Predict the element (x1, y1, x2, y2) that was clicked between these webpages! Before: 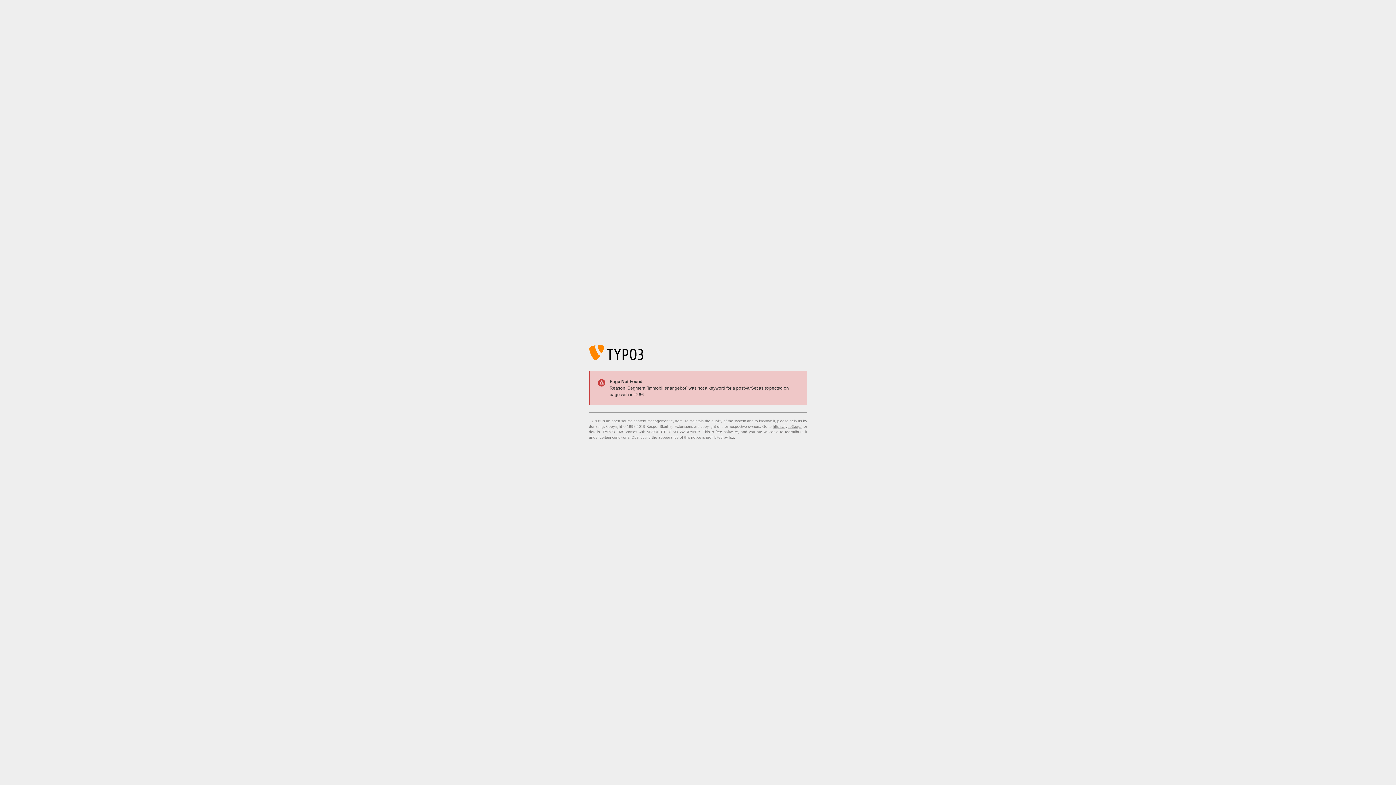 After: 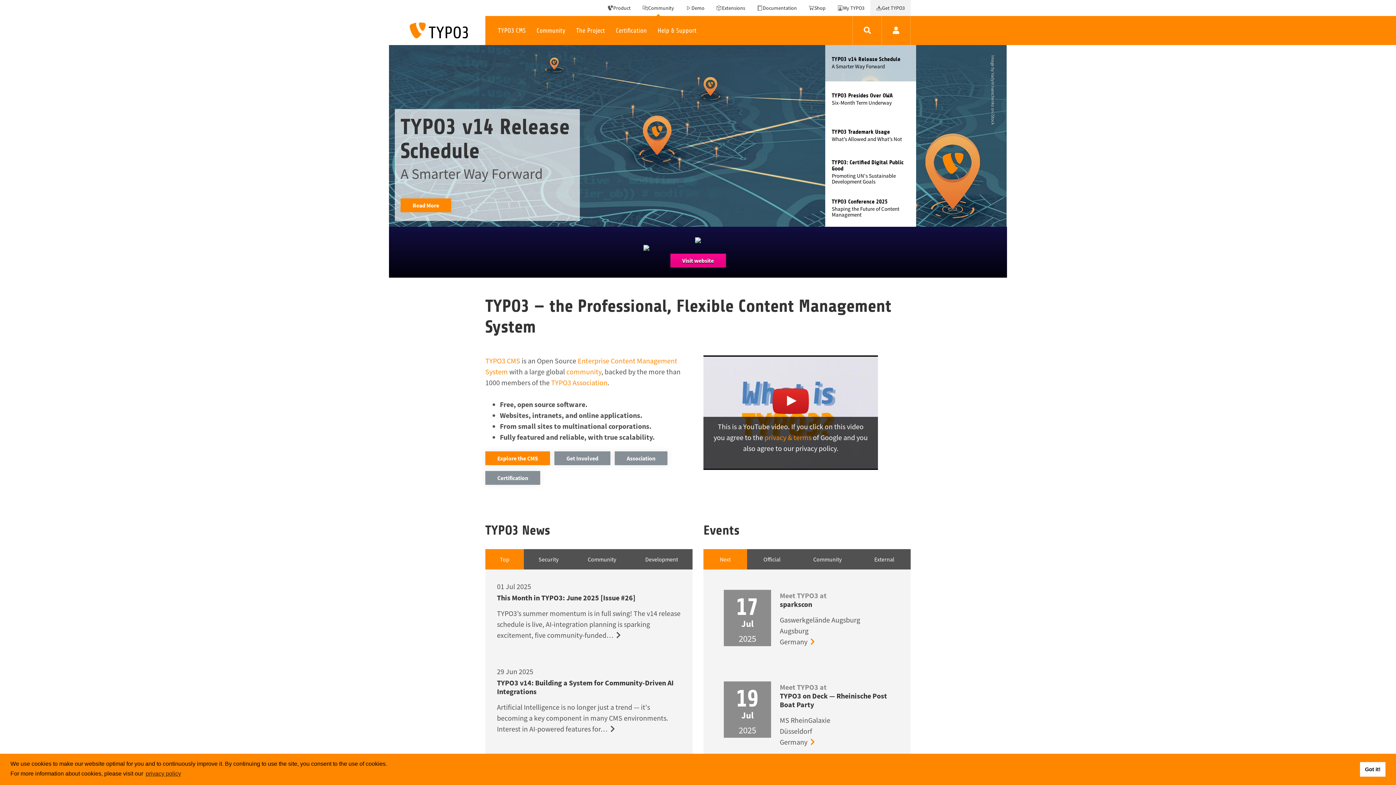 Action: label: https://typo3.org/ bbox: (773, 424, 801, 428)